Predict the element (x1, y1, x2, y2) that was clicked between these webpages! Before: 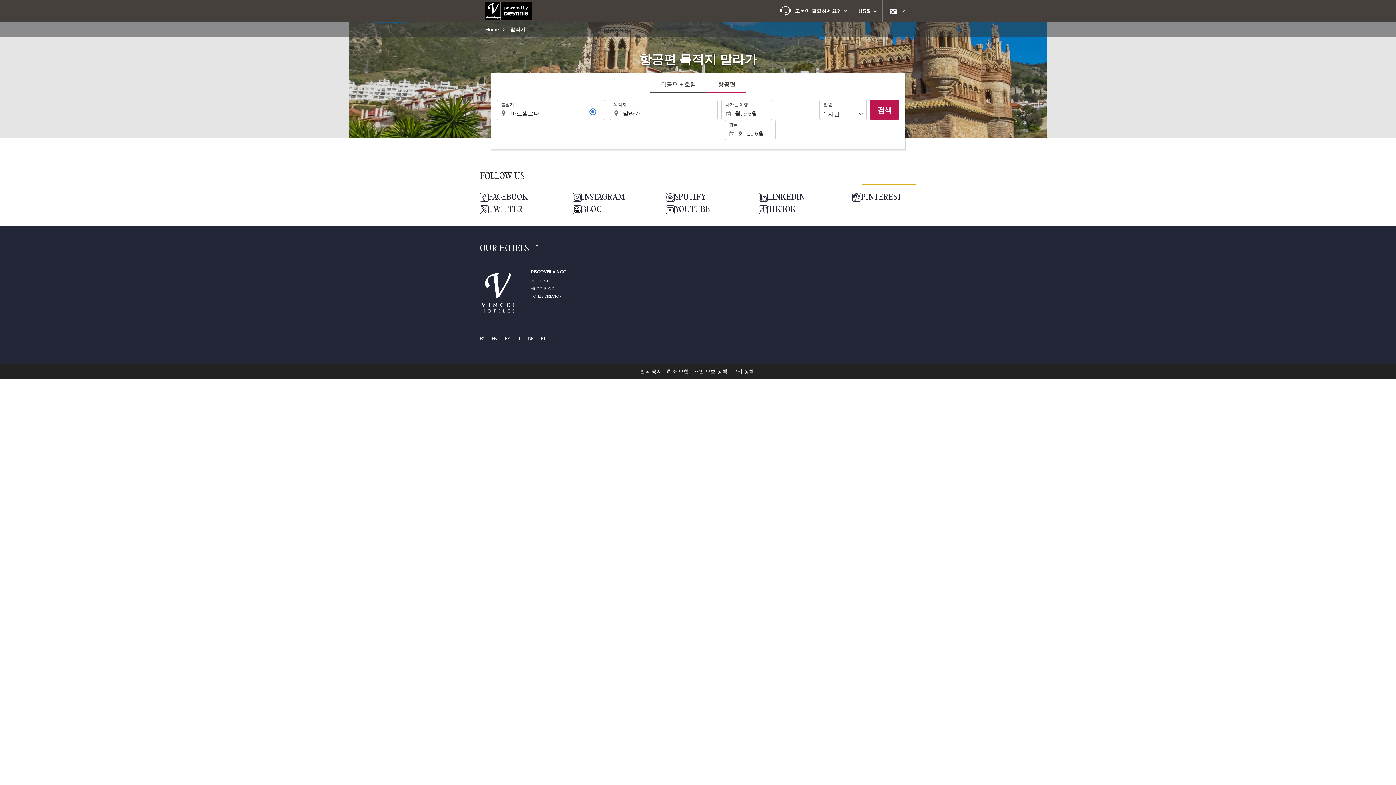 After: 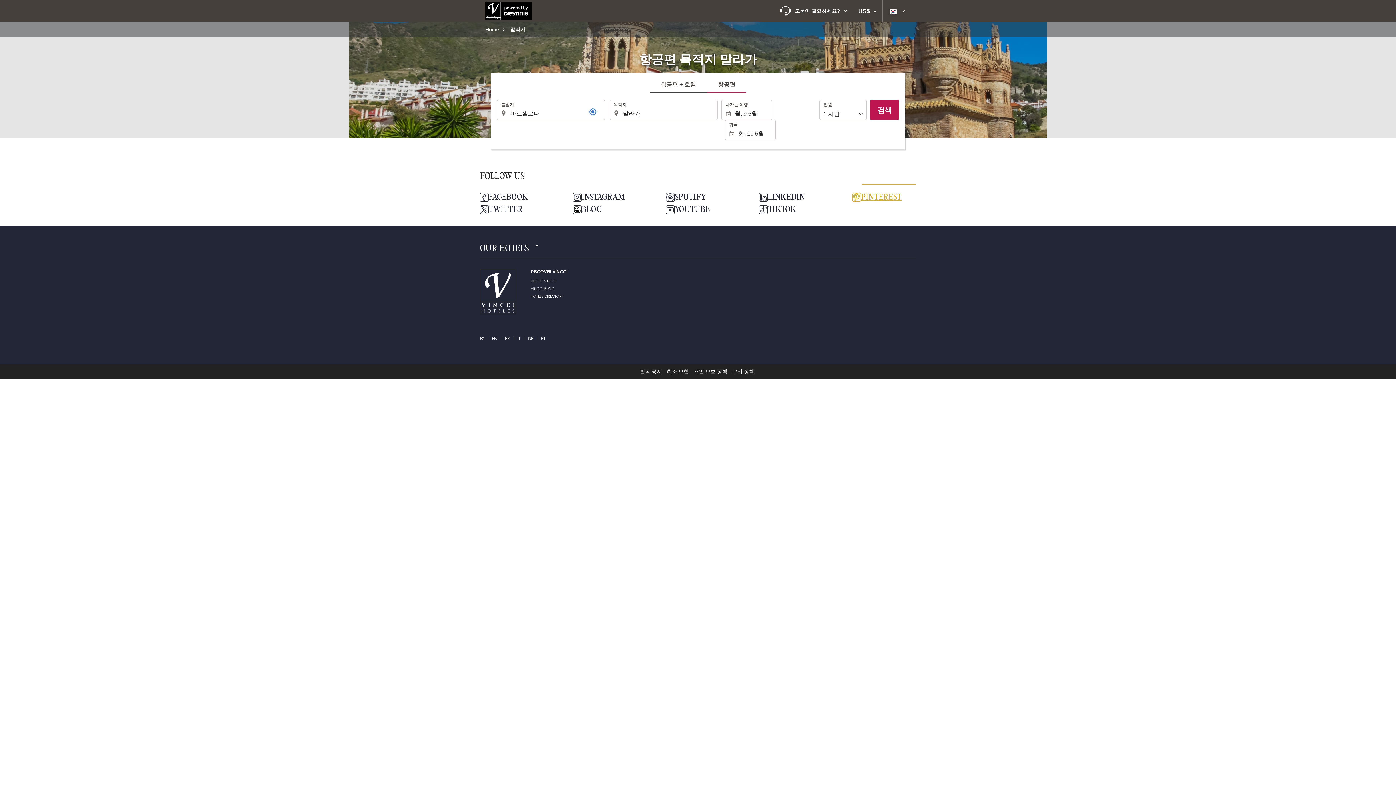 Action: label: PINTEREST bbox: (852, 192, 916, 202)